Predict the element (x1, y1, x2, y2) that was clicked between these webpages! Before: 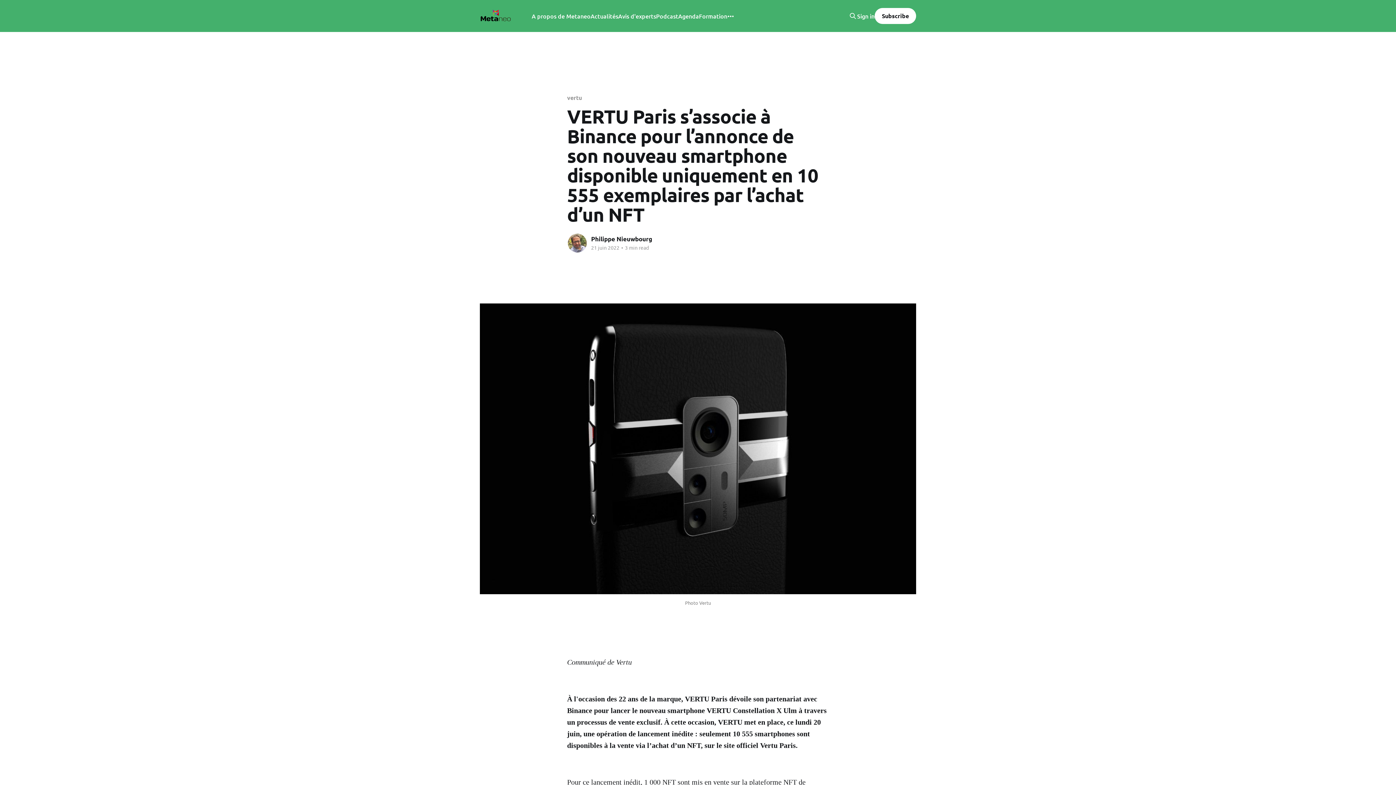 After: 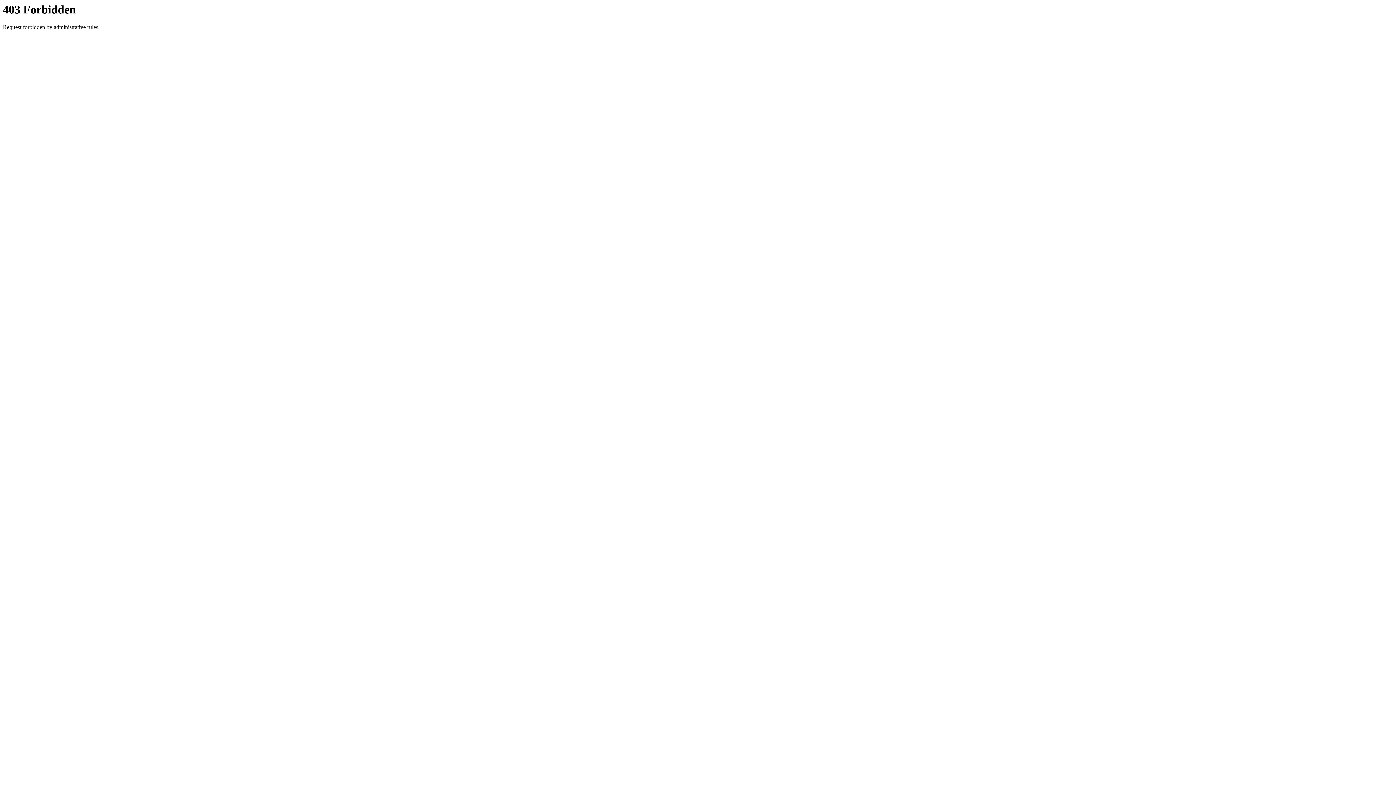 Action: bbox: (656, 11, 678, 21) label: Podcast